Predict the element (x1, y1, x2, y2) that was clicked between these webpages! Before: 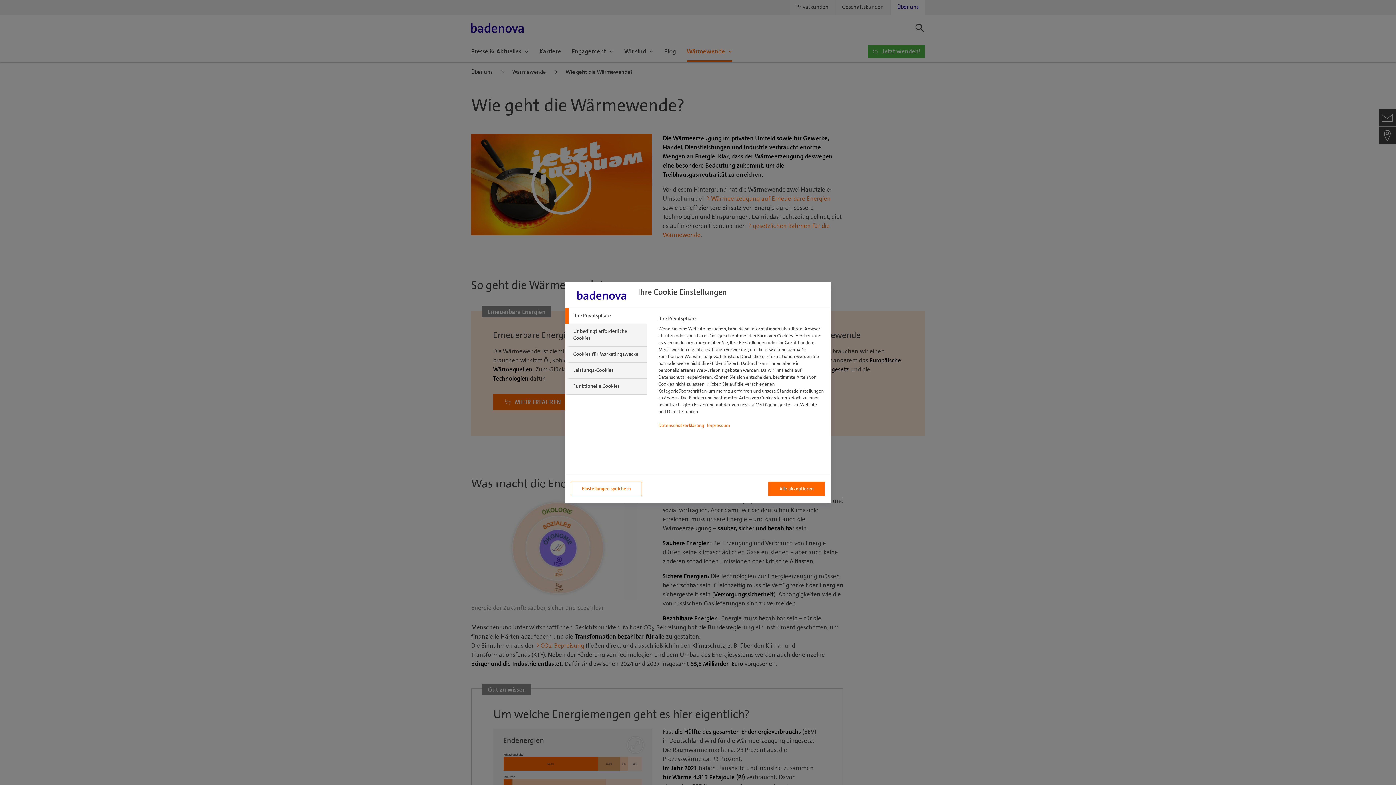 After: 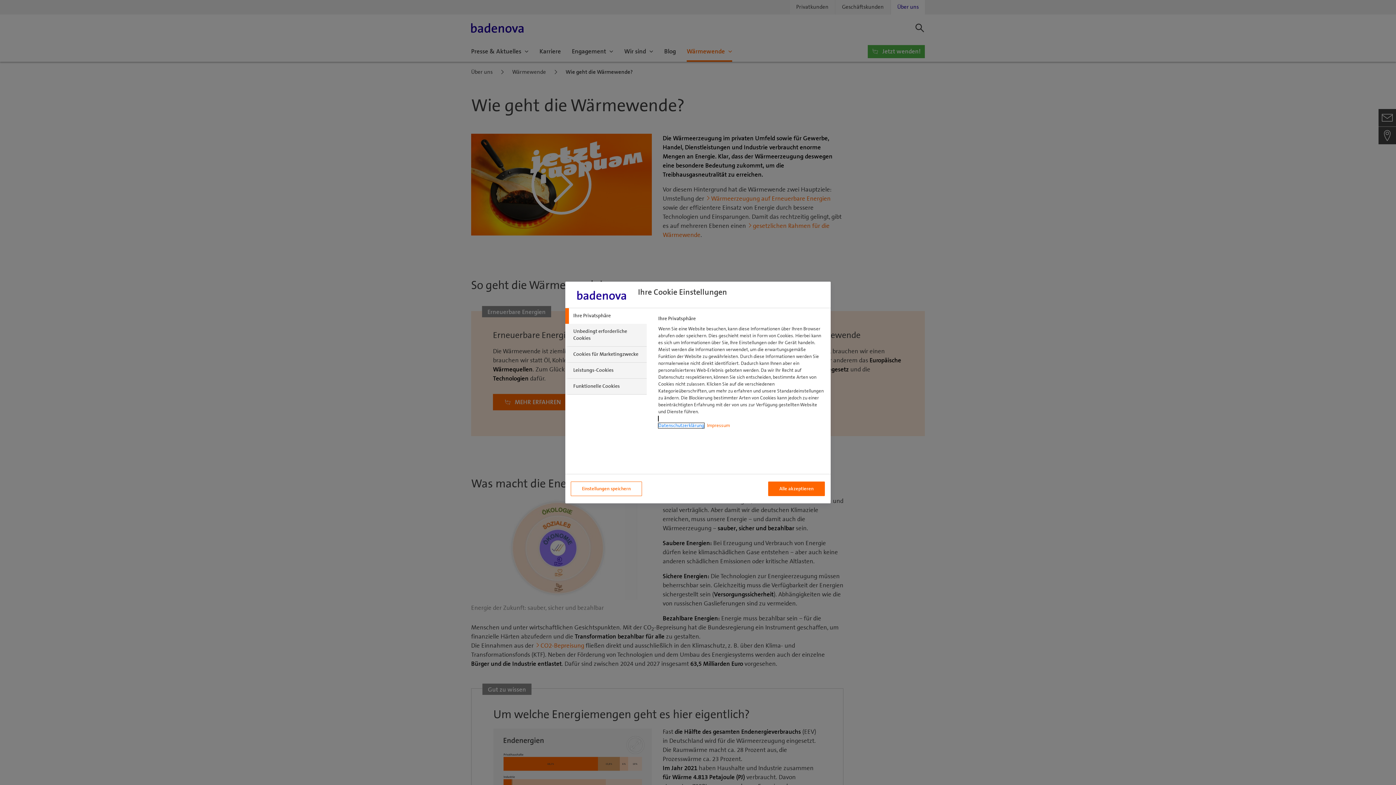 Action: bbox: (658, 423, 704, 428) label: Weitere Informationen zum Datenschutzerklärung, wird in neuer registerkarte geöffnet